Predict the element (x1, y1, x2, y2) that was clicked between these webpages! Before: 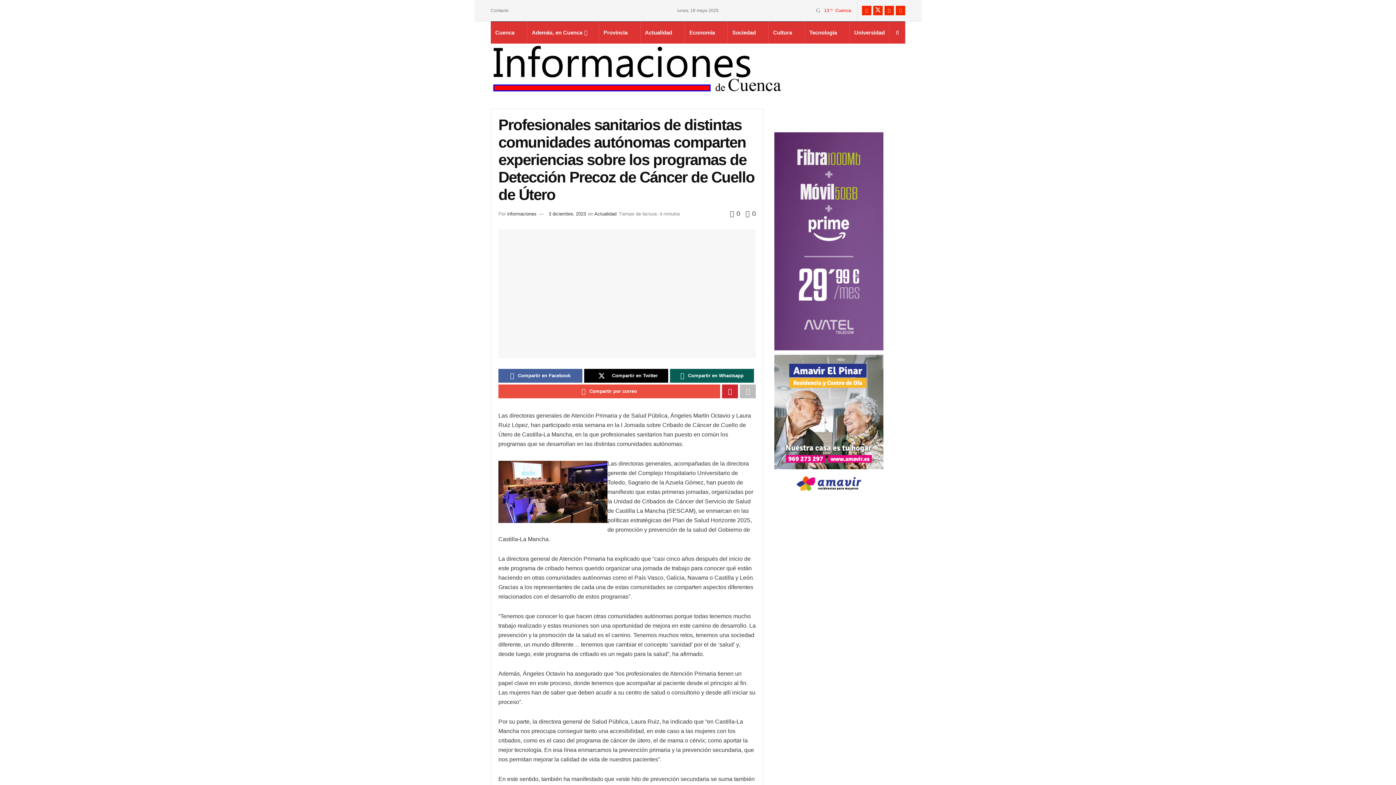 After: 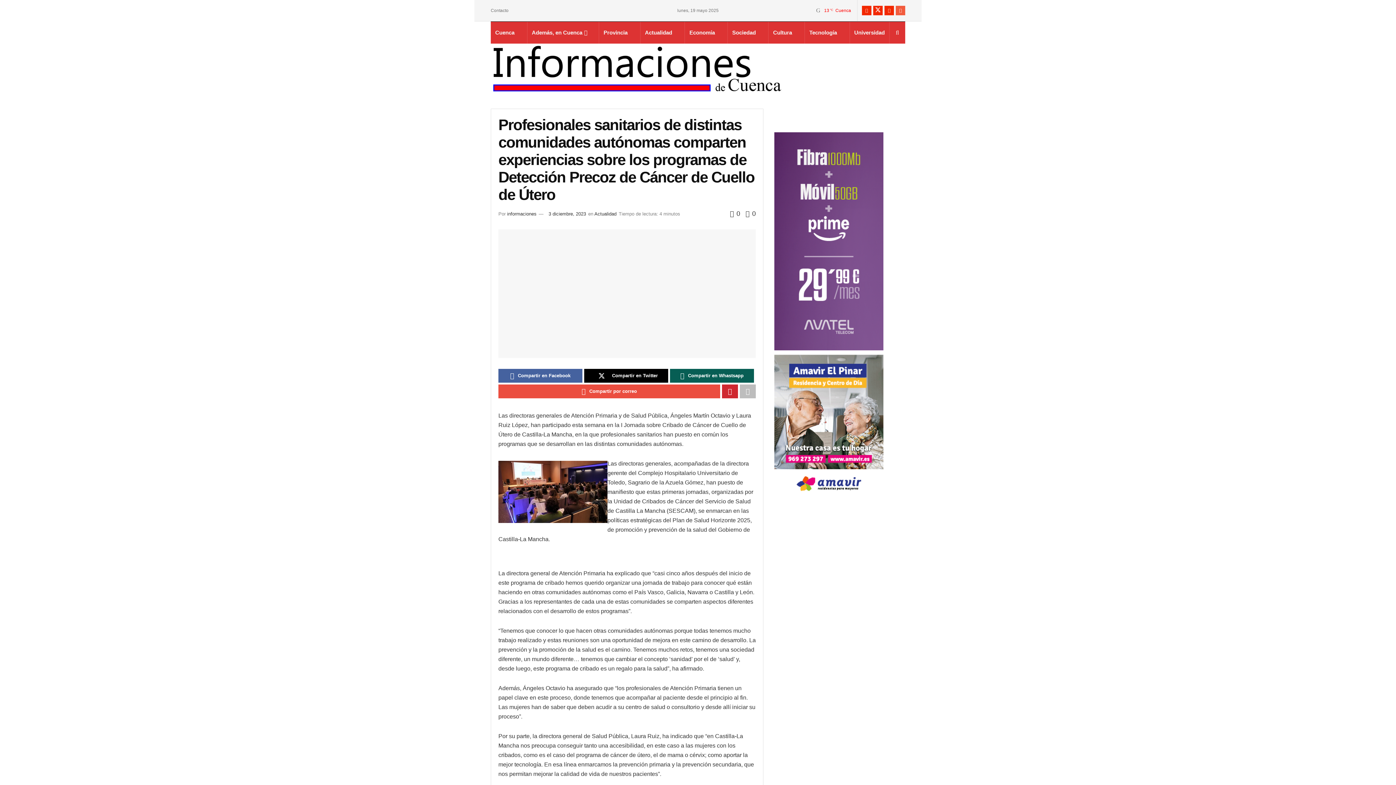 Action: bbox: (896, 0, 905, 21) label: Find us on RSS